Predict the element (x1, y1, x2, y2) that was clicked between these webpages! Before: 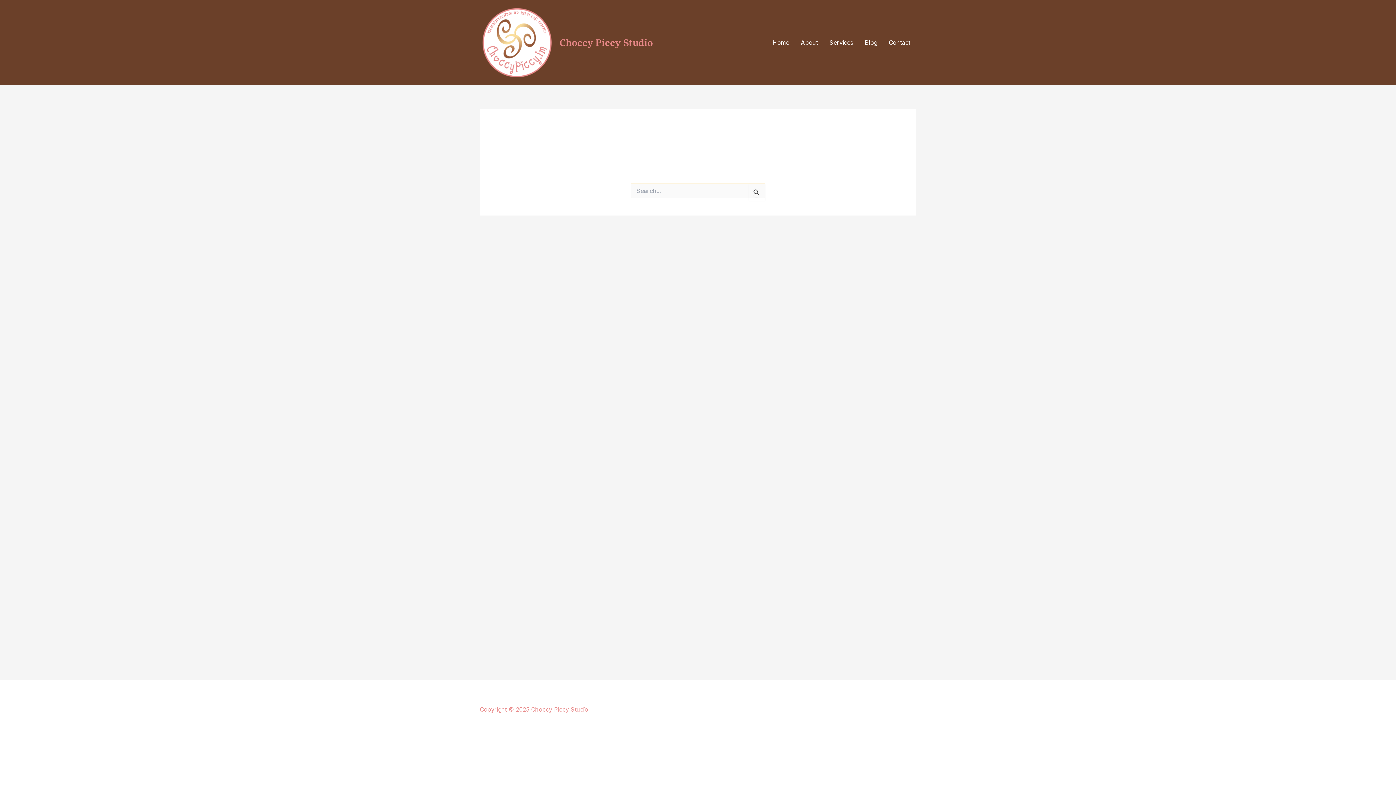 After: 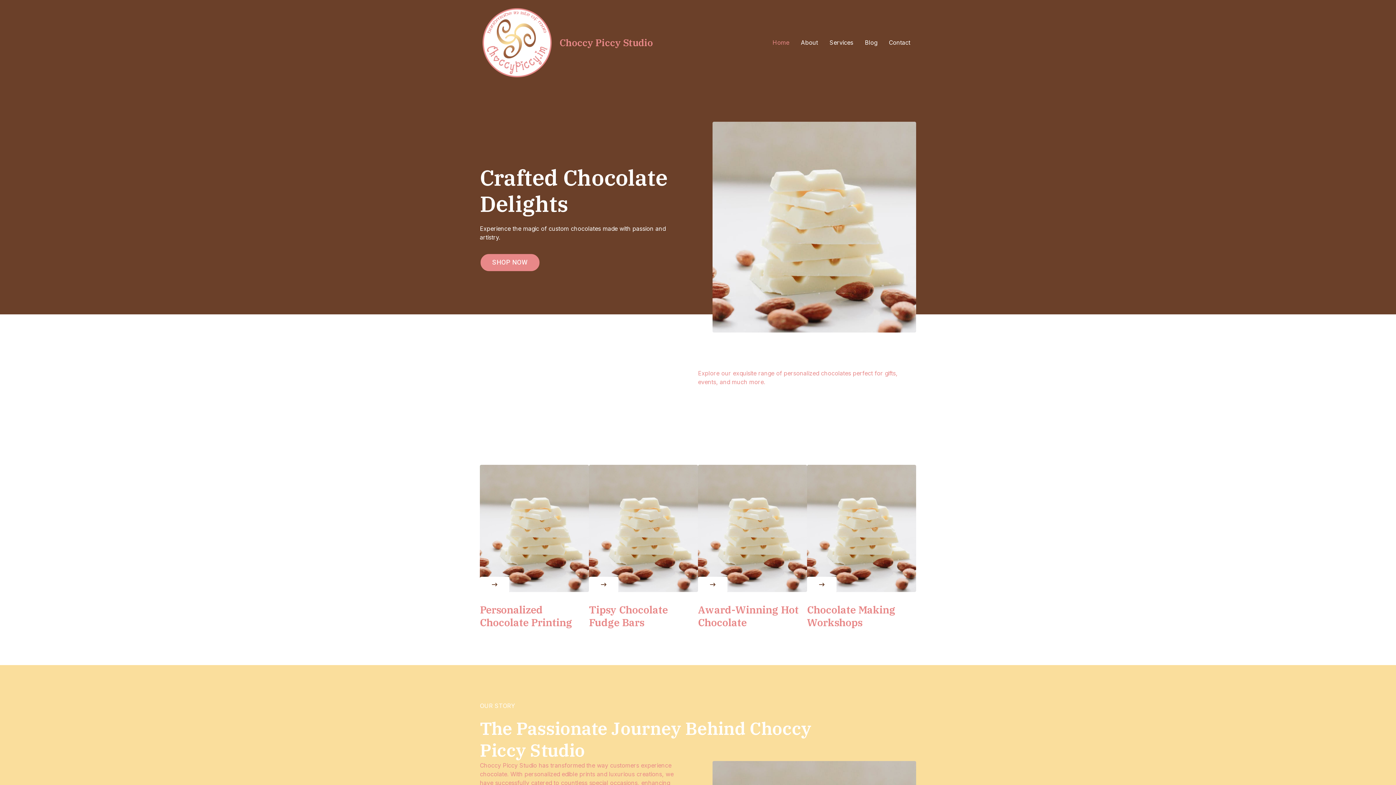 Action: bbox: (766, 38, 795, 47) label: Home